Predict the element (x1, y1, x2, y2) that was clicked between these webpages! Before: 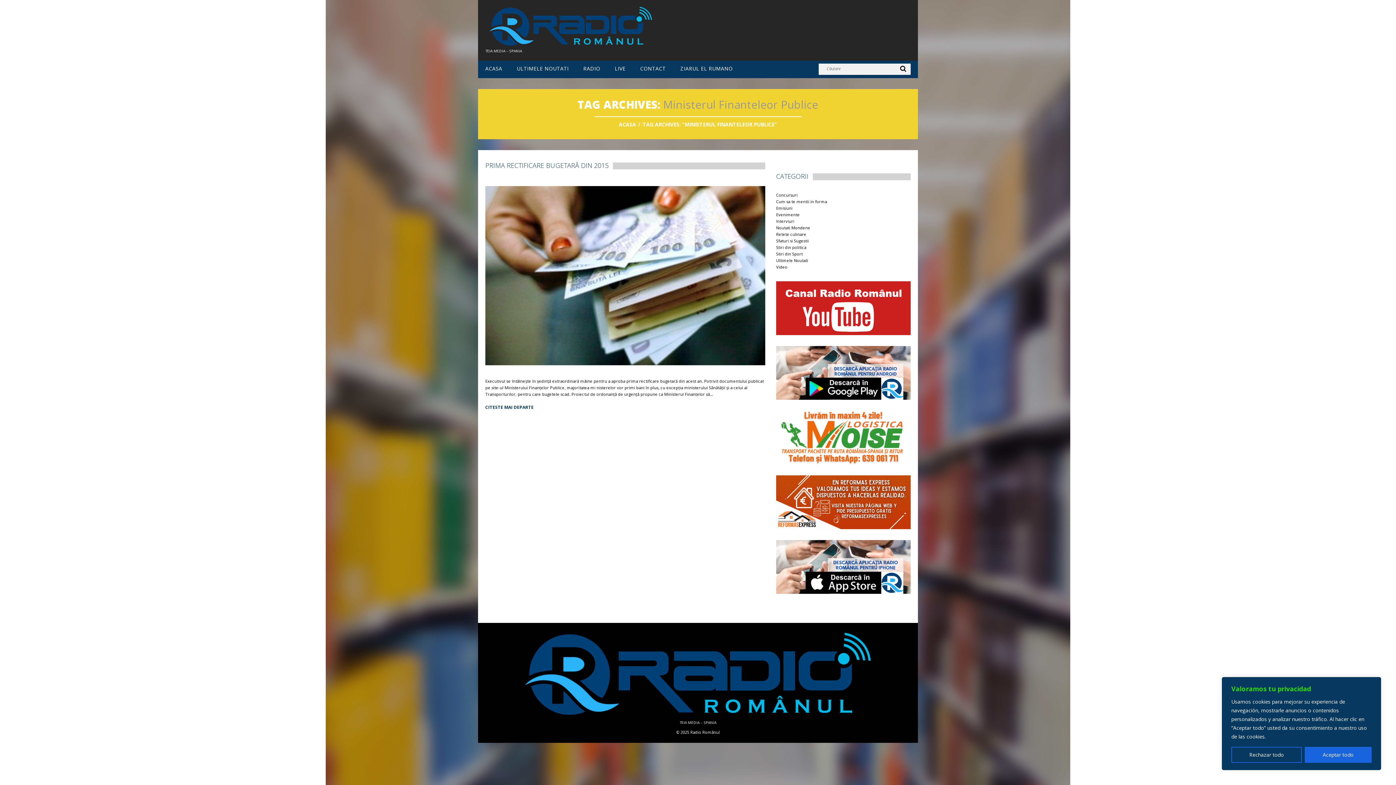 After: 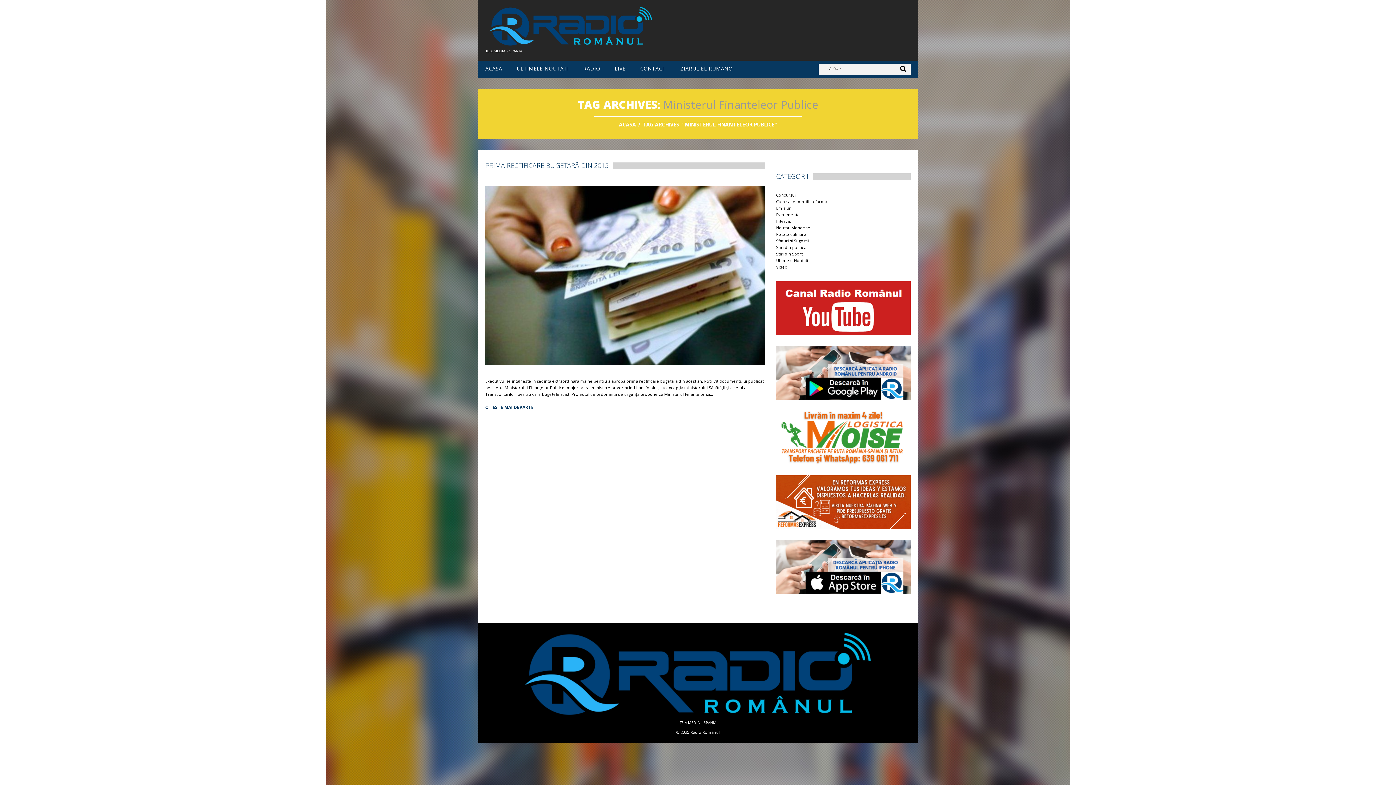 Action: bbox: (1231, 747, 1302, 763) label: Rechazar todo